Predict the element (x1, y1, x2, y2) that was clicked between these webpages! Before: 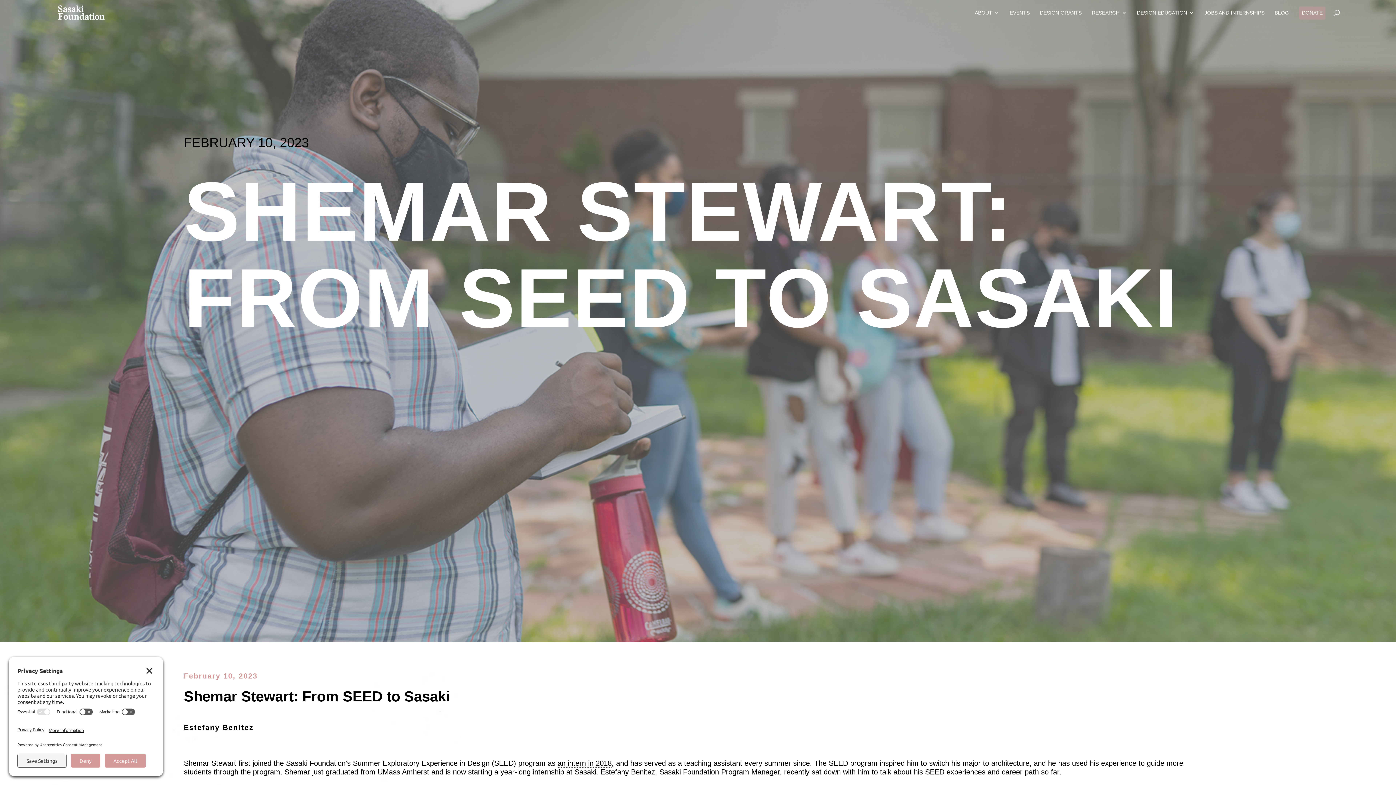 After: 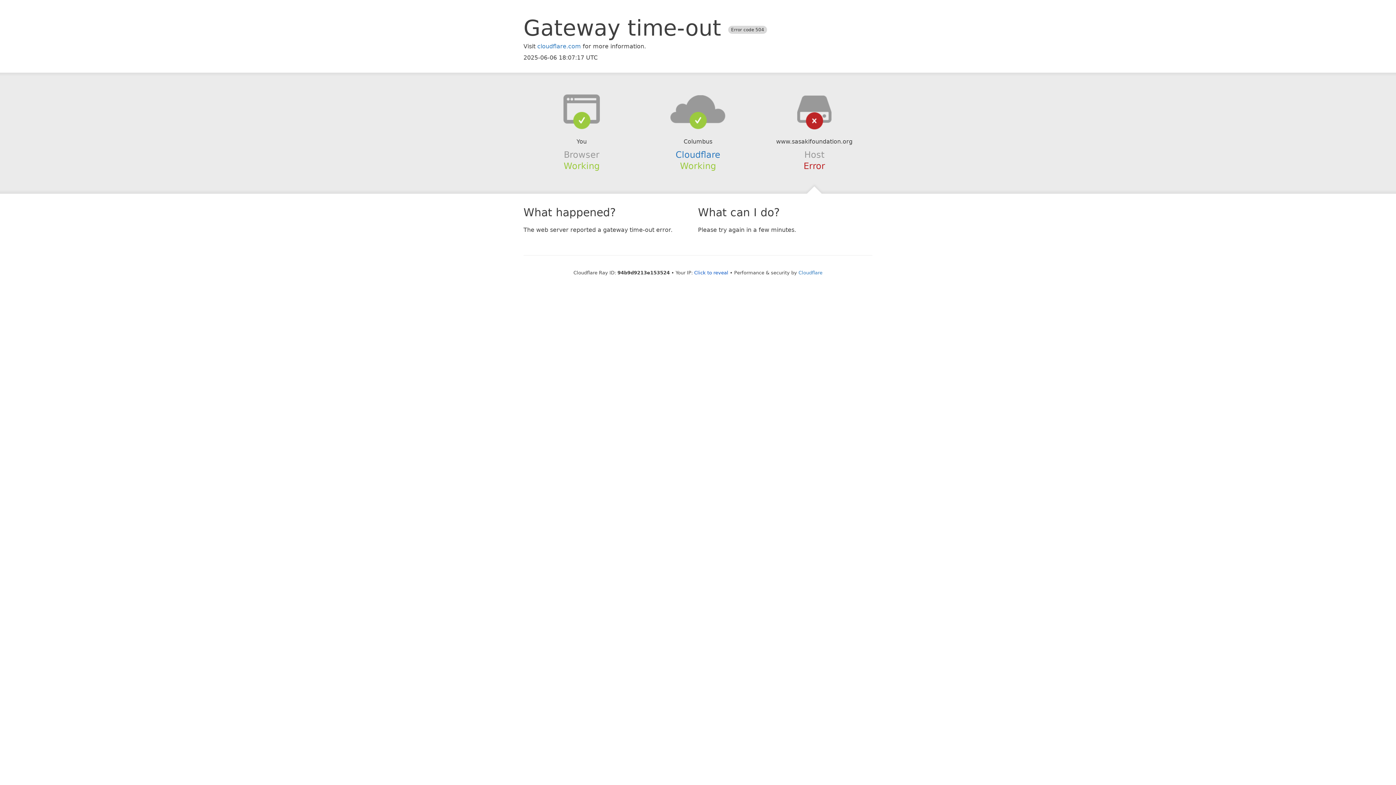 Action: label: an intern in 2018 bbox: (557, 759, 611, 768)